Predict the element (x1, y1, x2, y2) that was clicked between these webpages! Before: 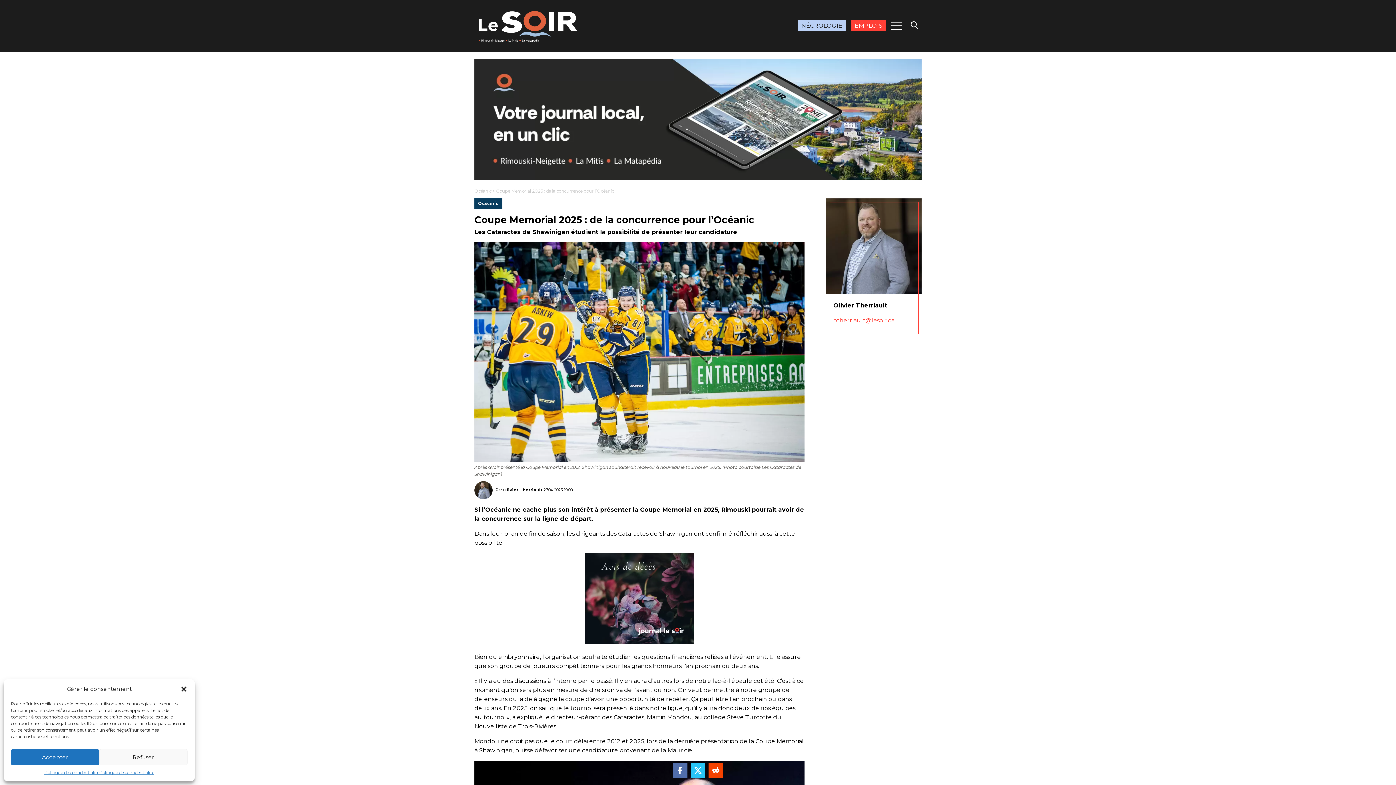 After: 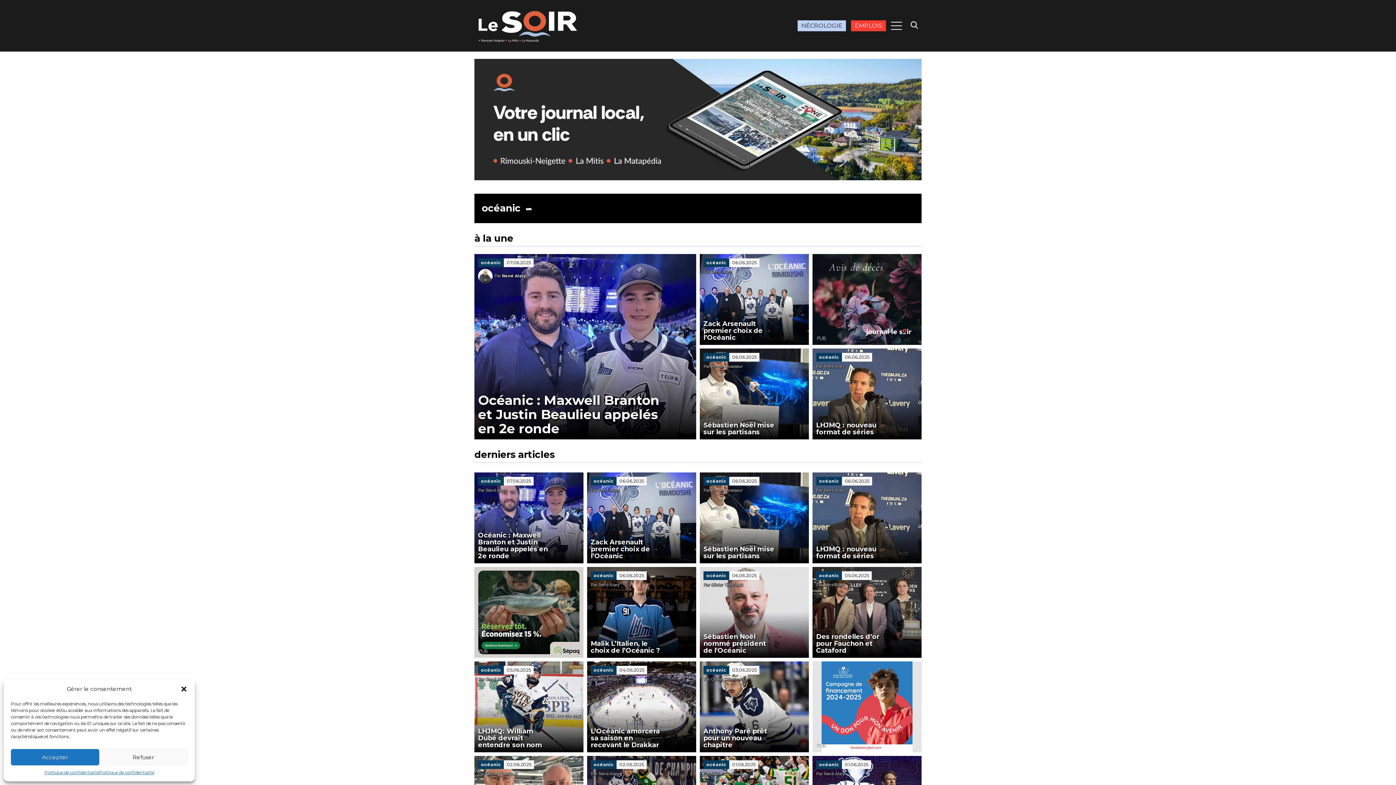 Action: label: Océanic bbox: (474, 198, 502, 208)